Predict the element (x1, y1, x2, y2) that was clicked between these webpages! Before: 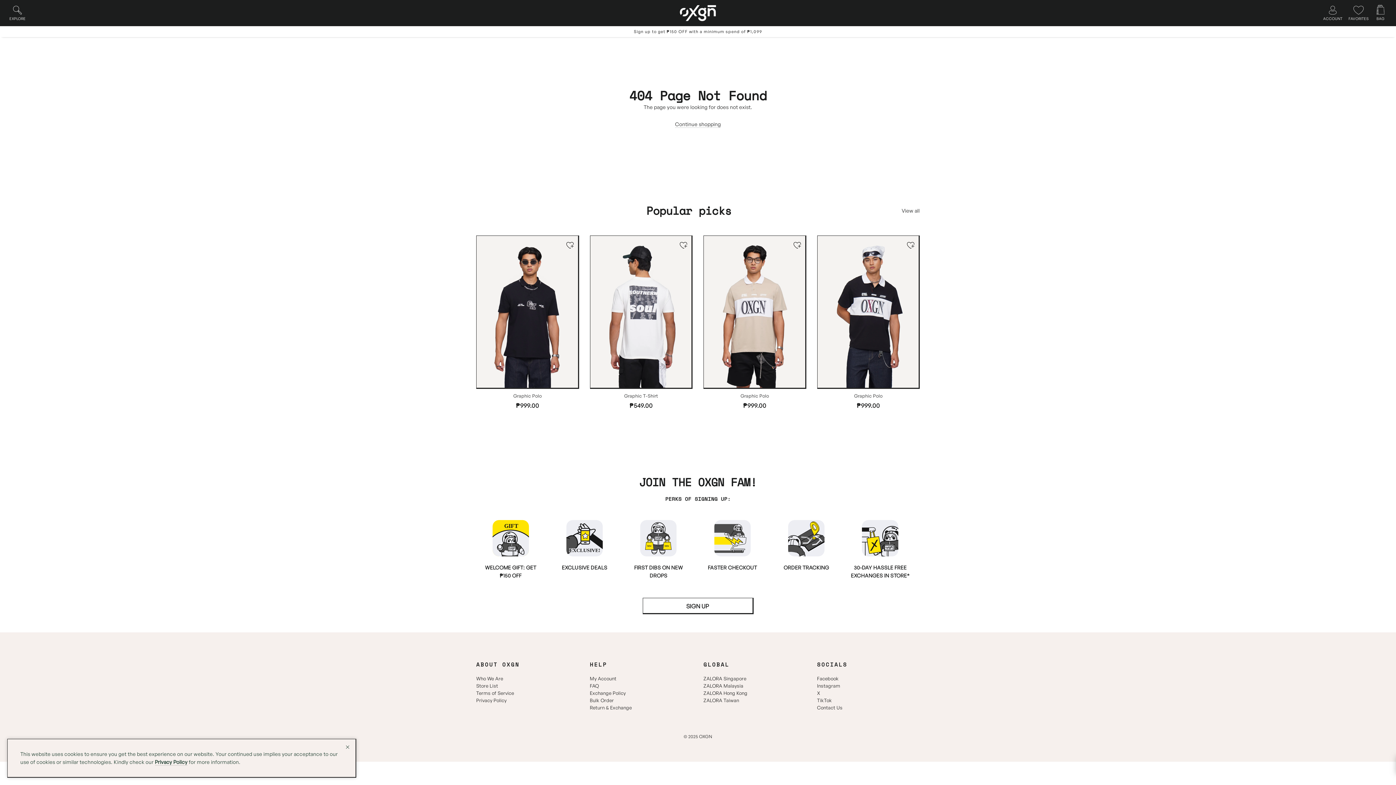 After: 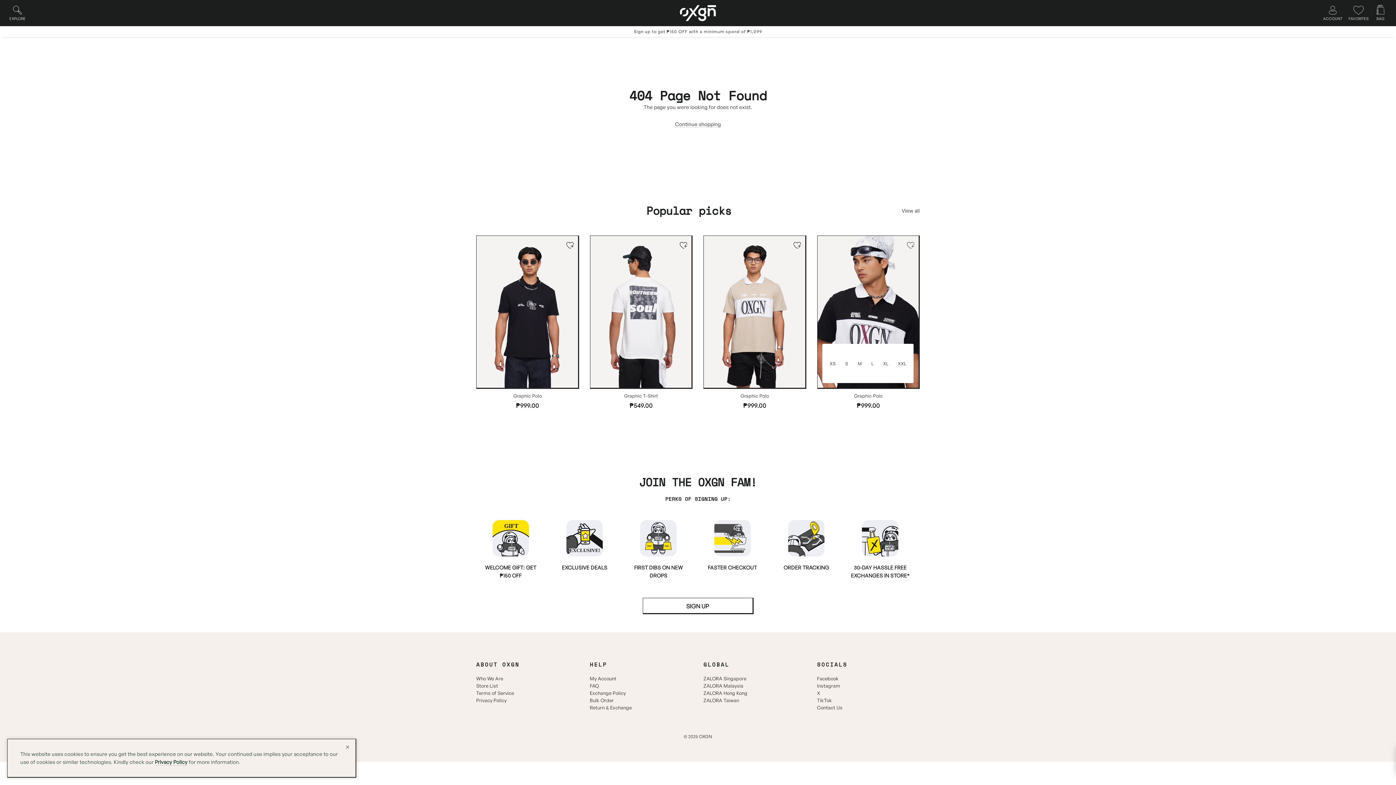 Action: bbox: (907, 242, 916, 248)